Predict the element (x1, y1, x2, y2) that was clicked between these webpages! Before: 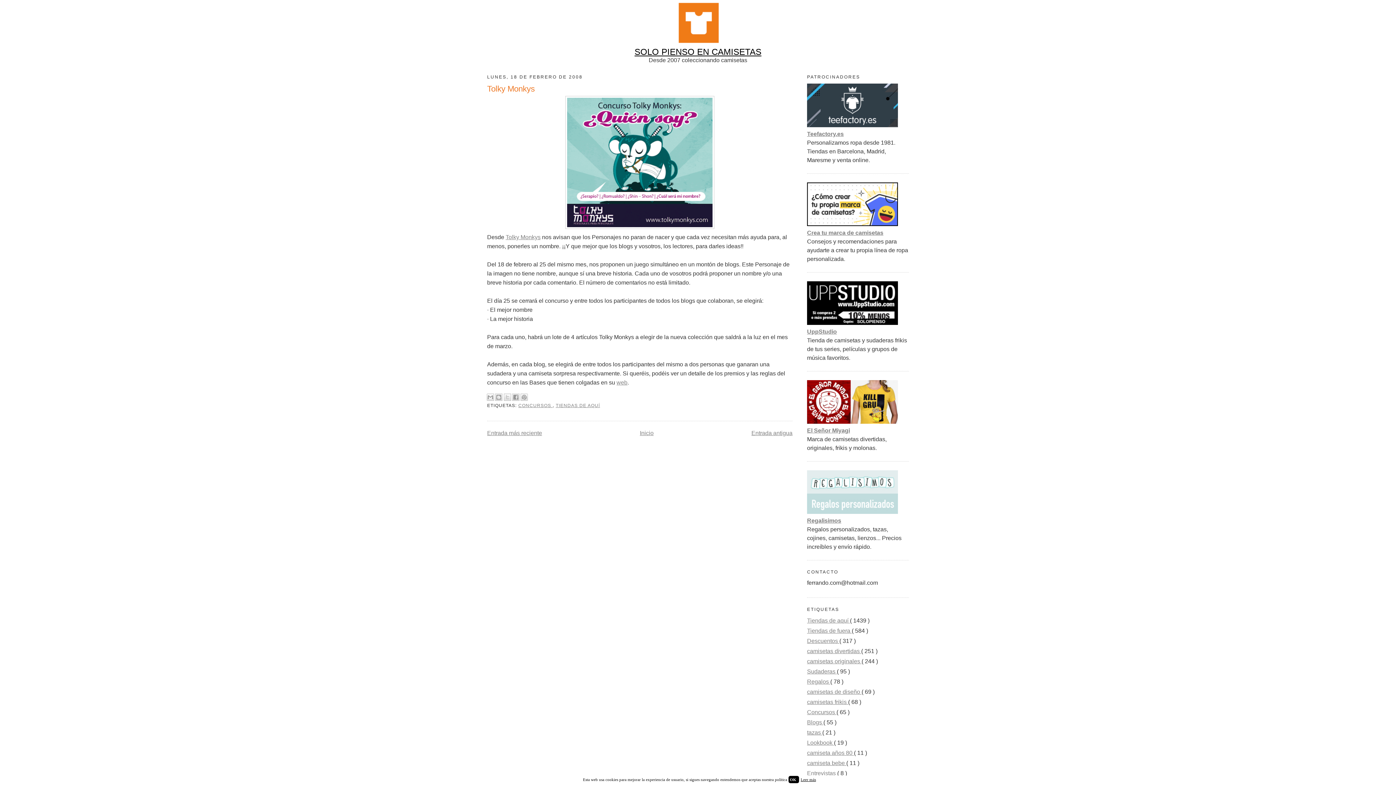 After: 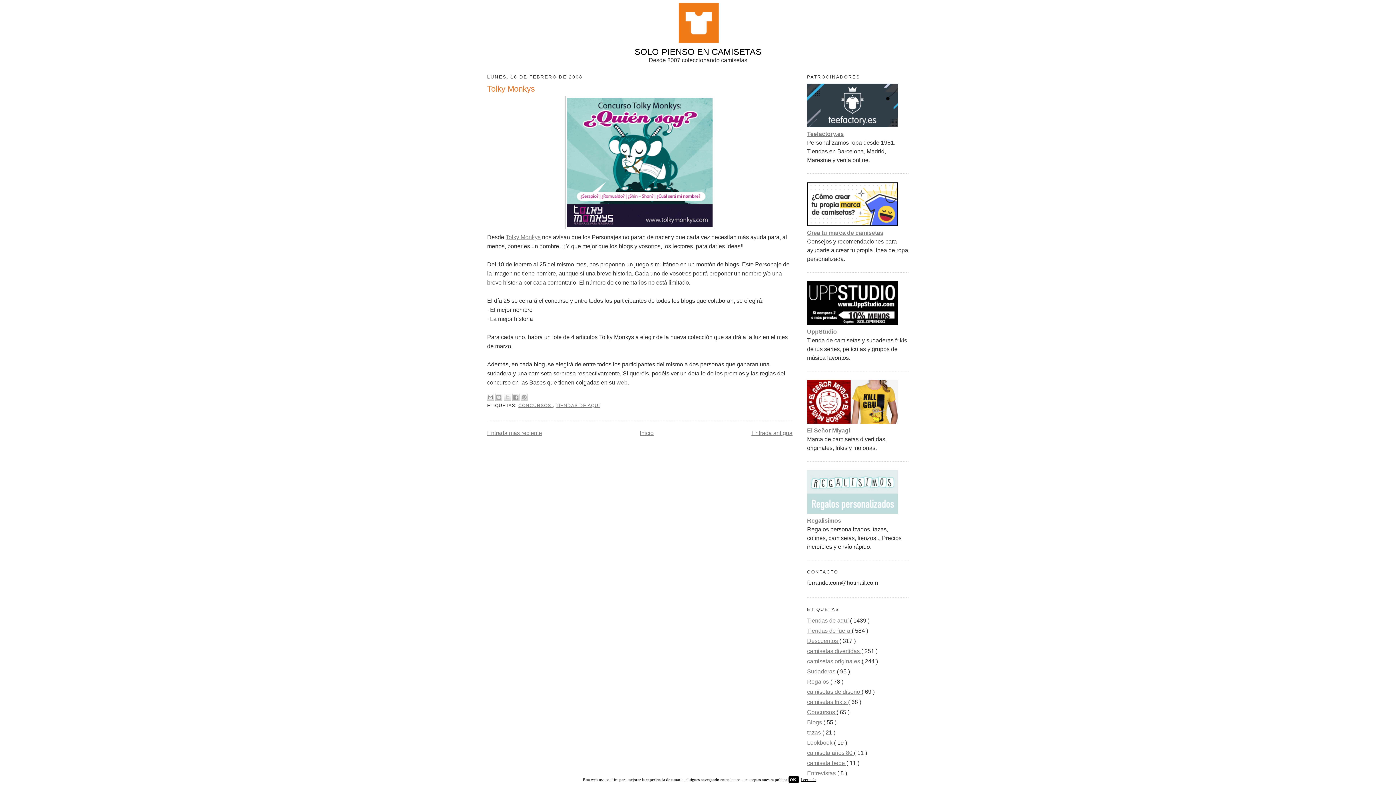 Action: bbox: (807, 509, 898, 515)